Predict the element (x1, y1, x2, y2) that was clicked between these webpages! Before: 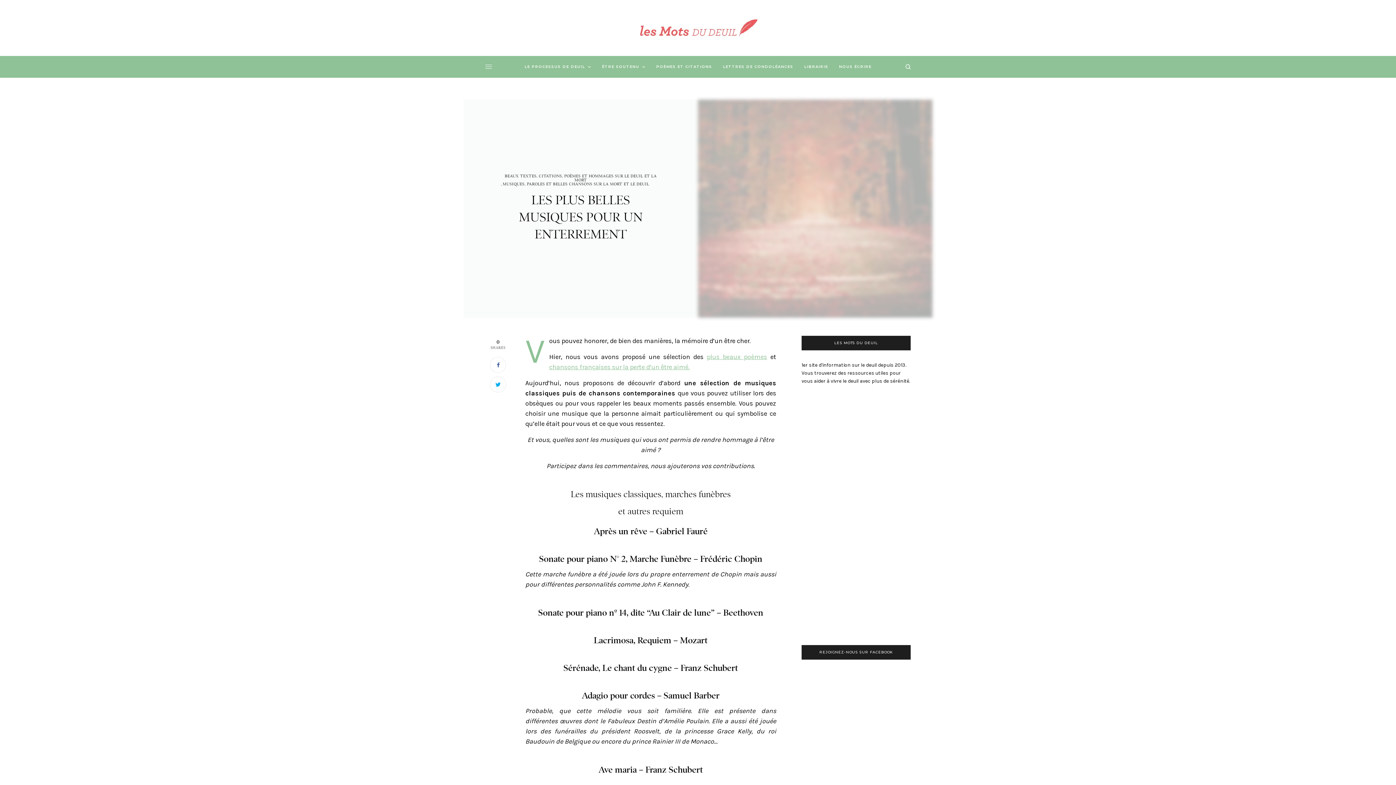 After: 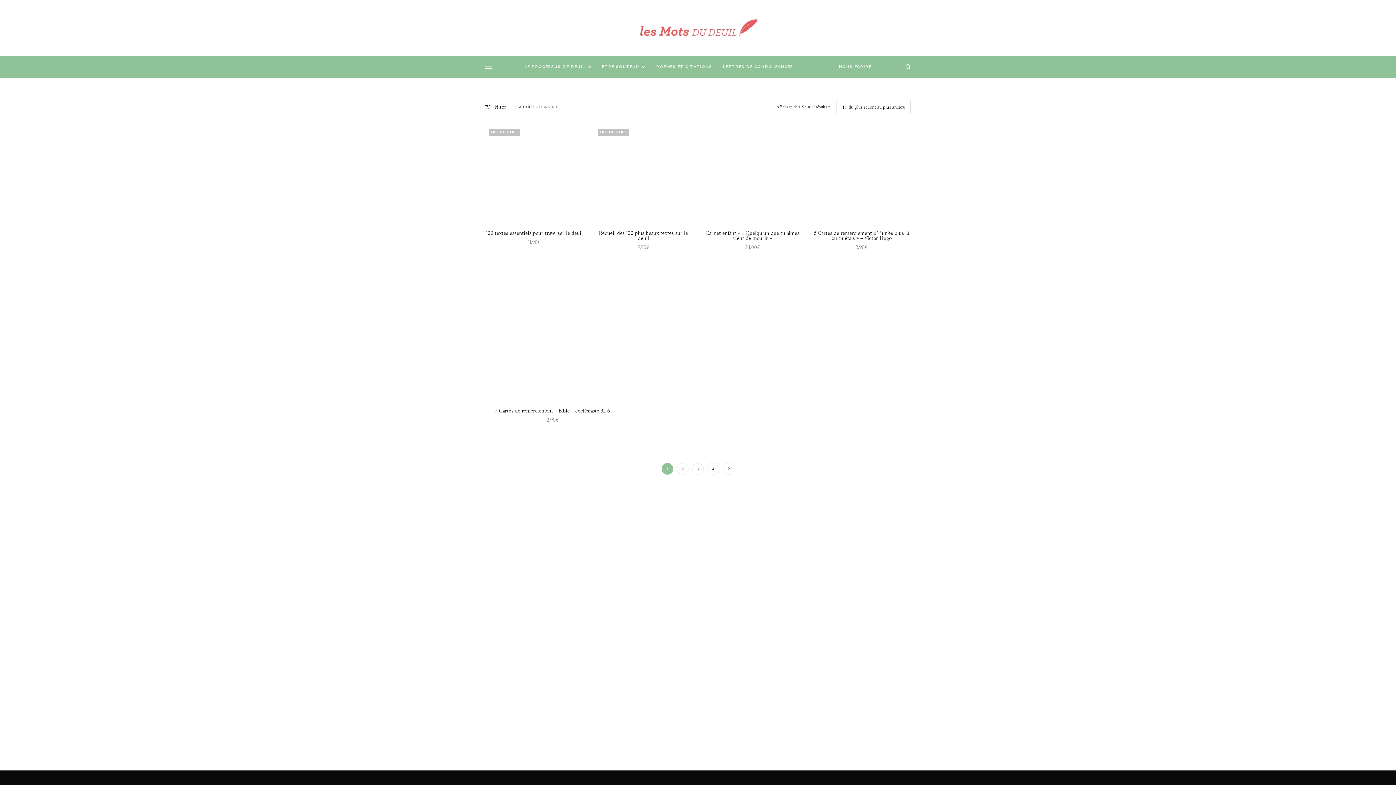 Action: bbox: (801, 401, 910, 510)